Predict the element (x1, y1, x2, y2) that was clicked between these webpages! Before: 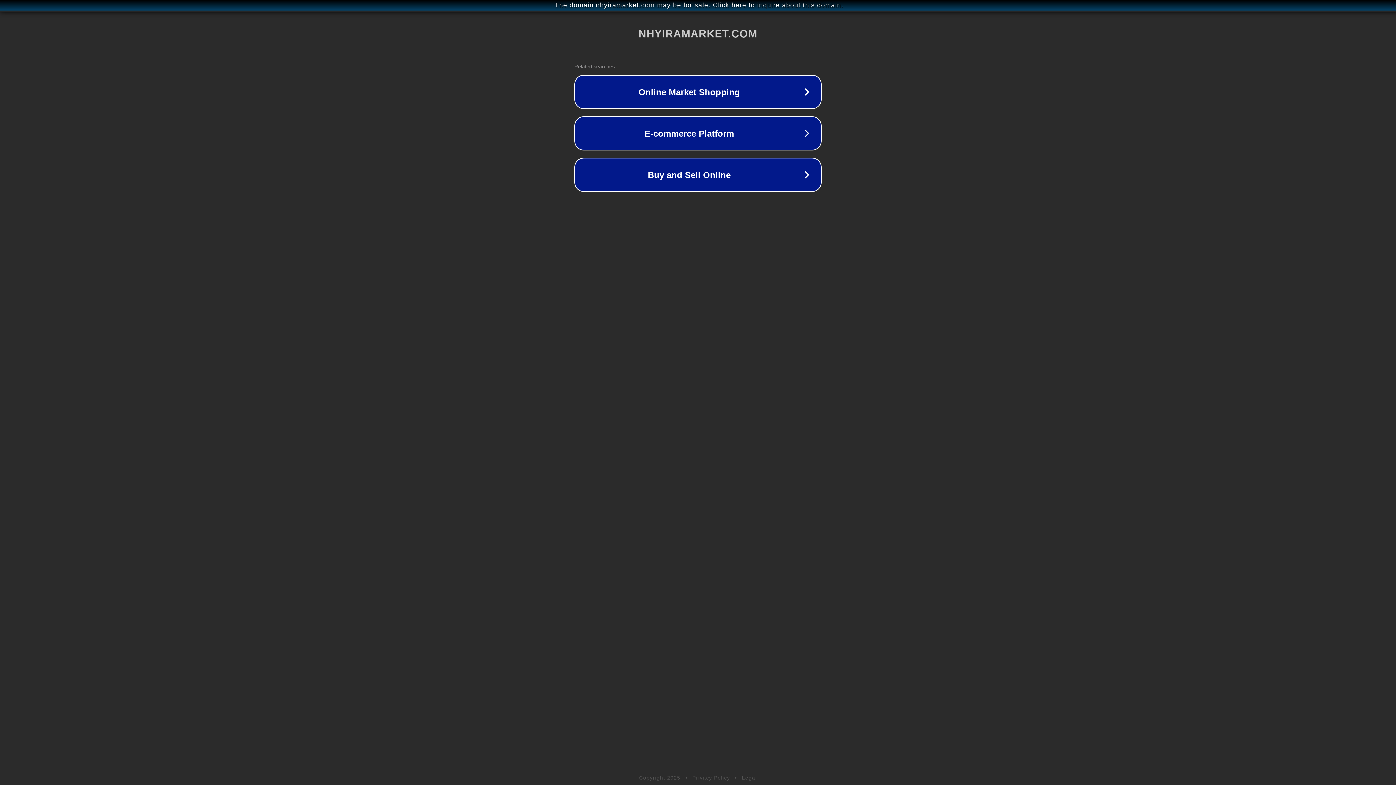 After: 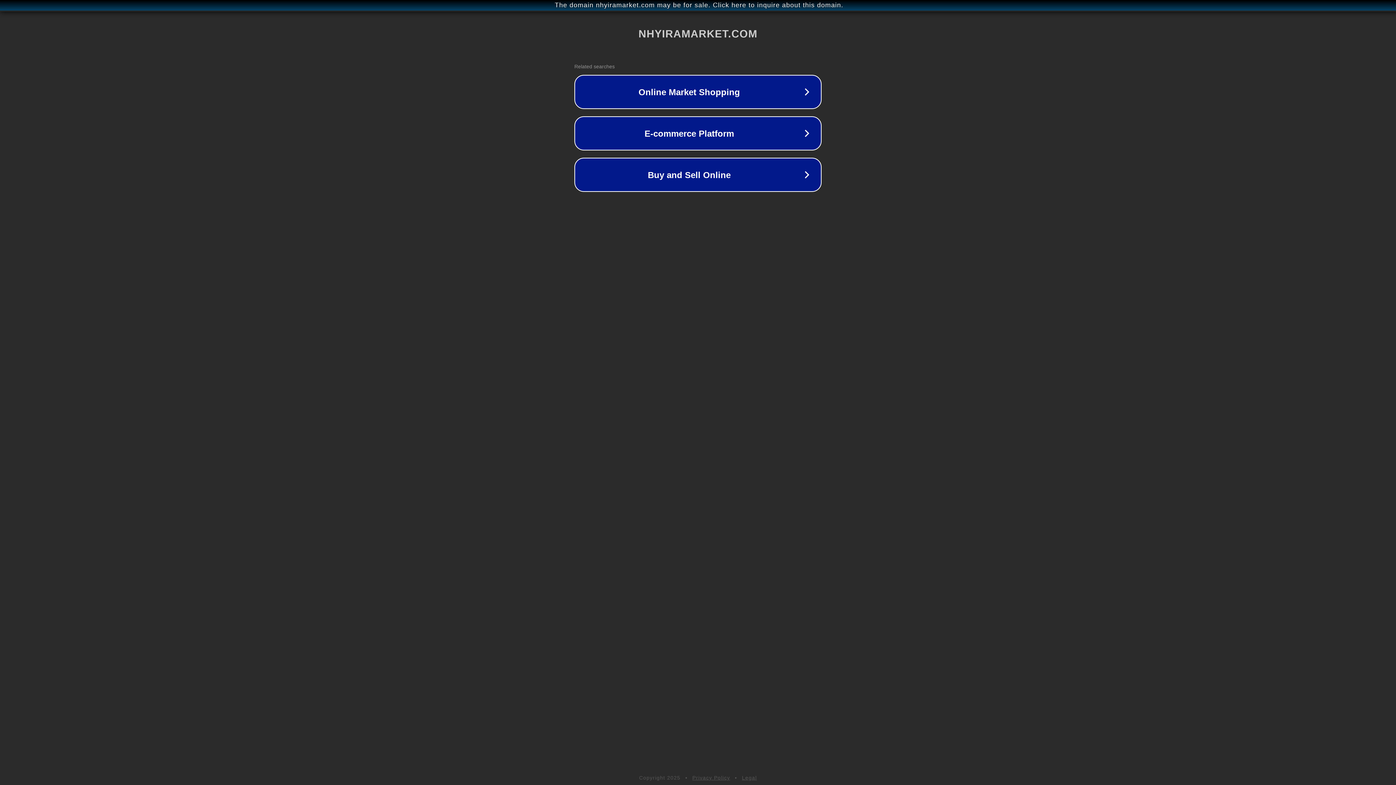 Action: label: Privacy Policy bbox: (692, 775, 730, 781)